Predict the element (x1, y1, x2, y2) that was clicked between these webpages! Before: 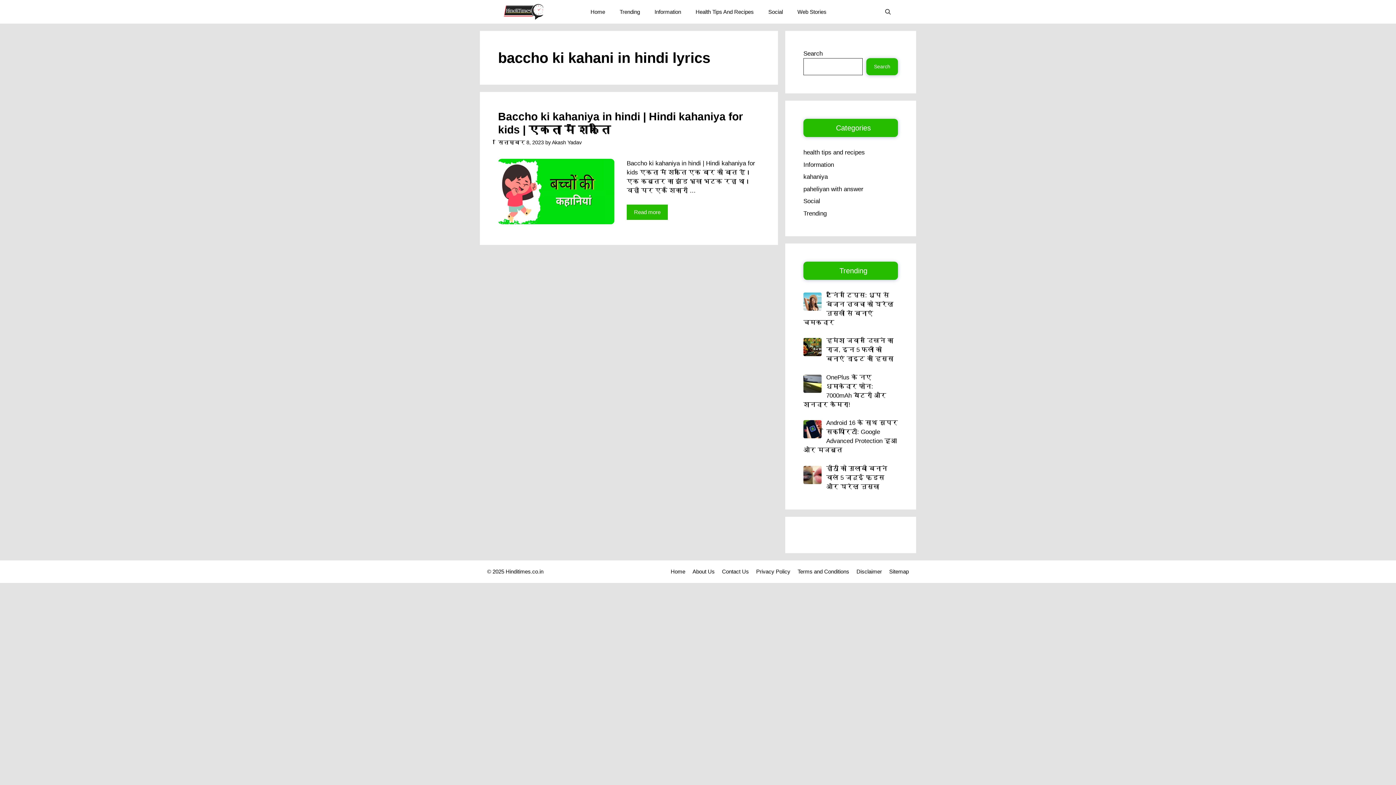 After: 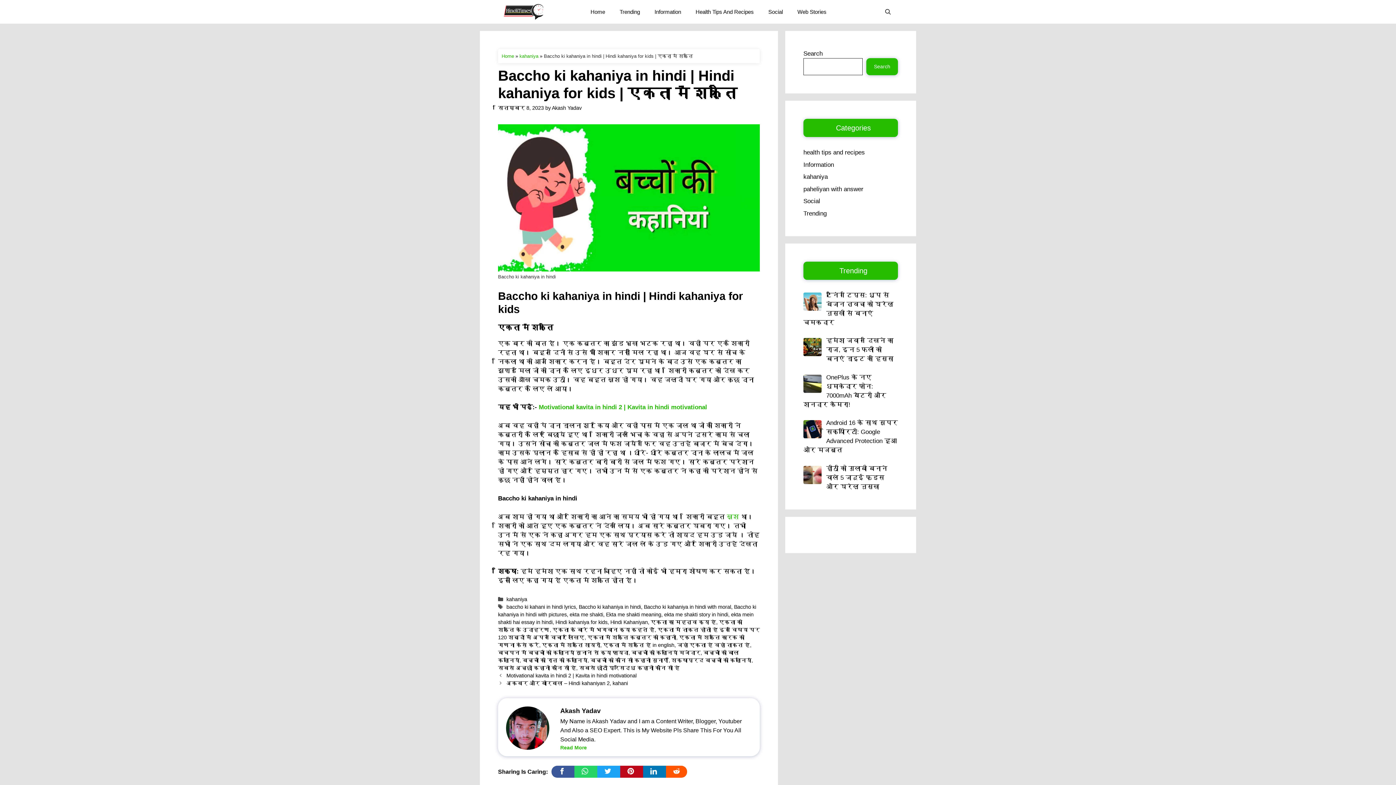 Action: bbox: (498, 218, 614, 225)